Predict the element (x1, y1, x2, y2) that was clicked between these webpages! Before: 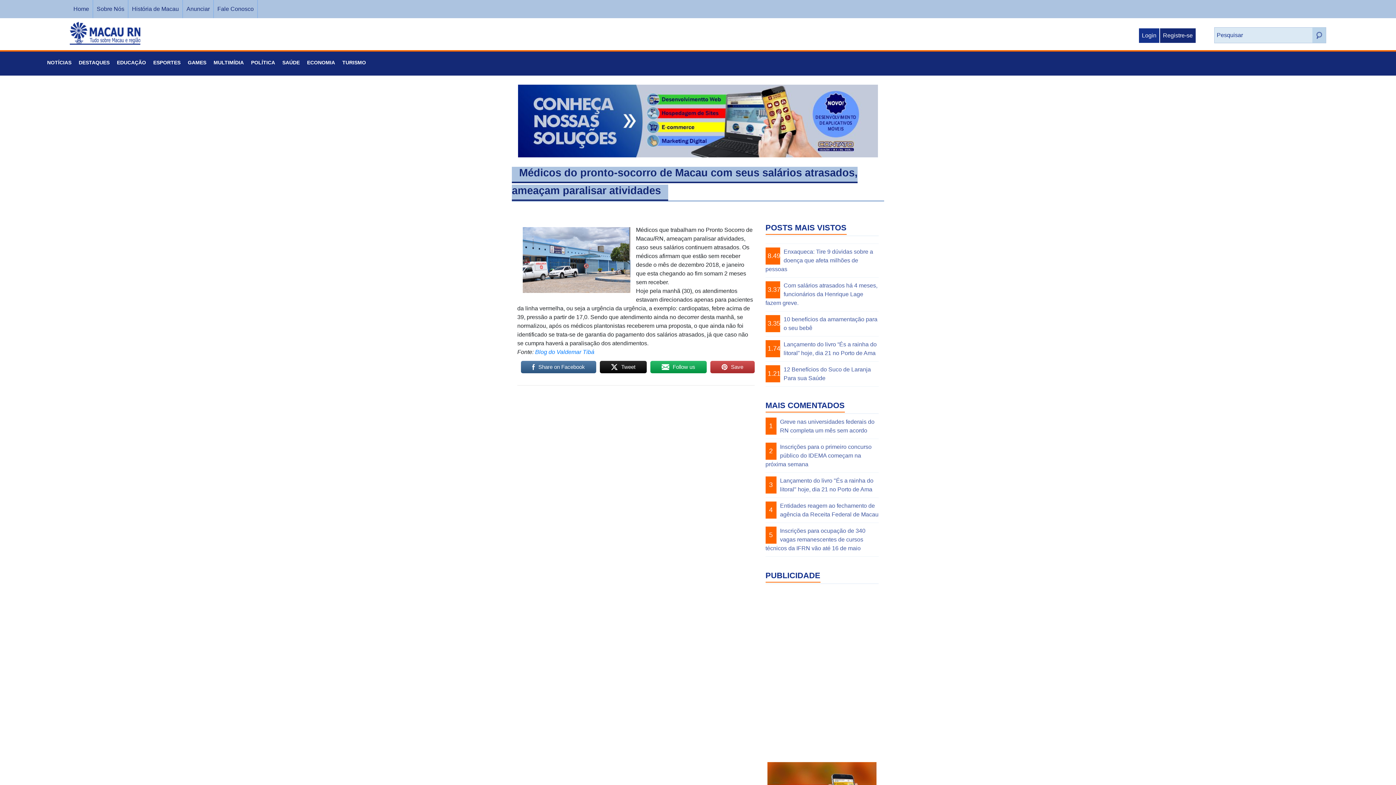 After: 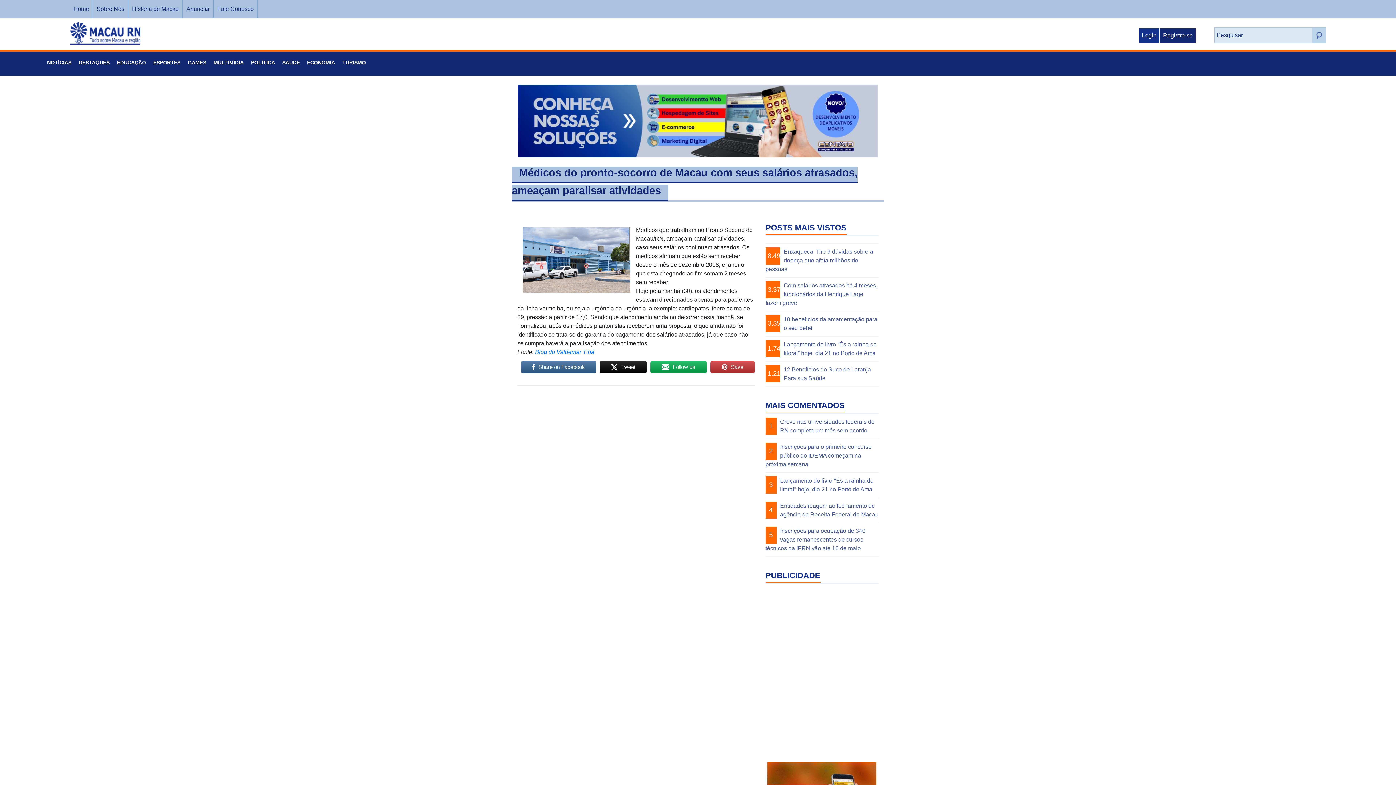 Action: label: Share on Facebook bbox: (521, 360, 596, 374)